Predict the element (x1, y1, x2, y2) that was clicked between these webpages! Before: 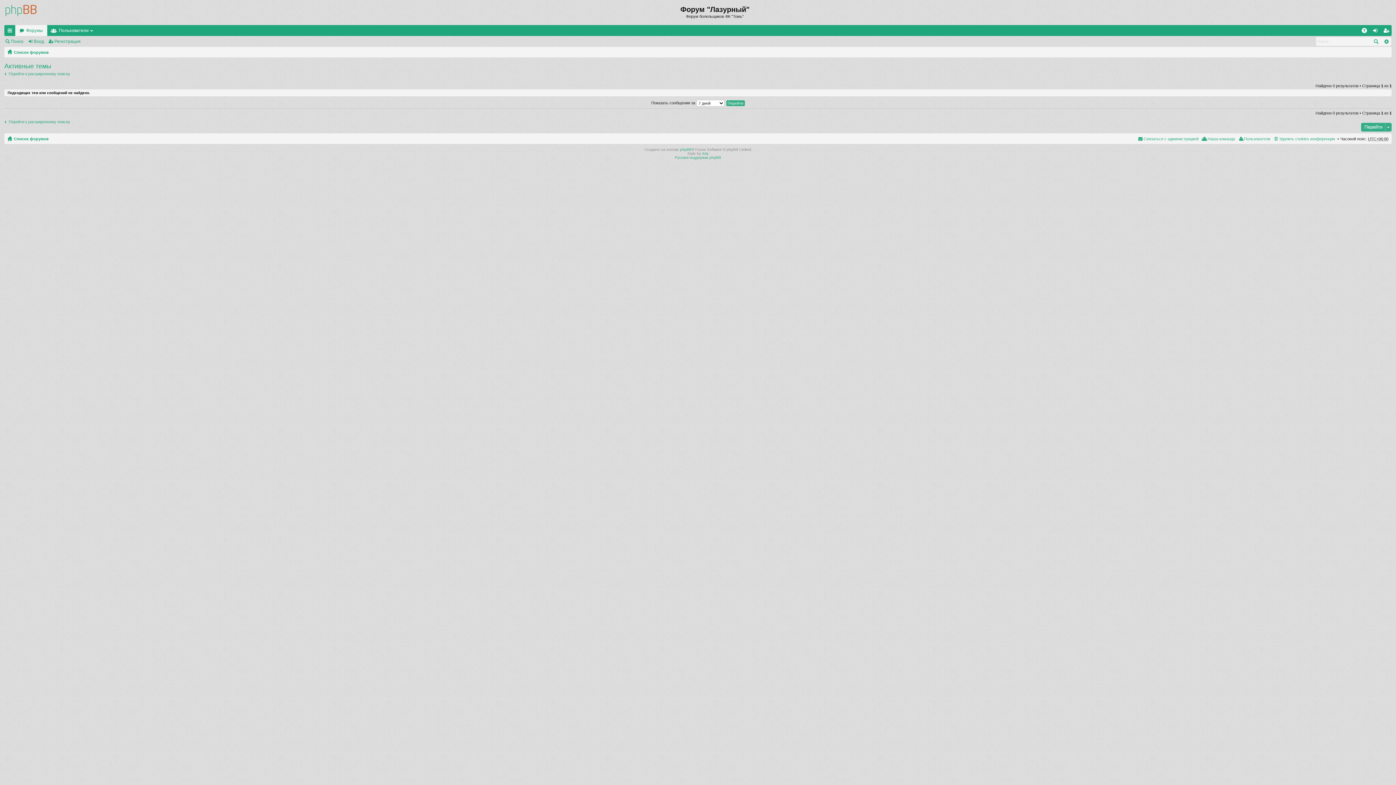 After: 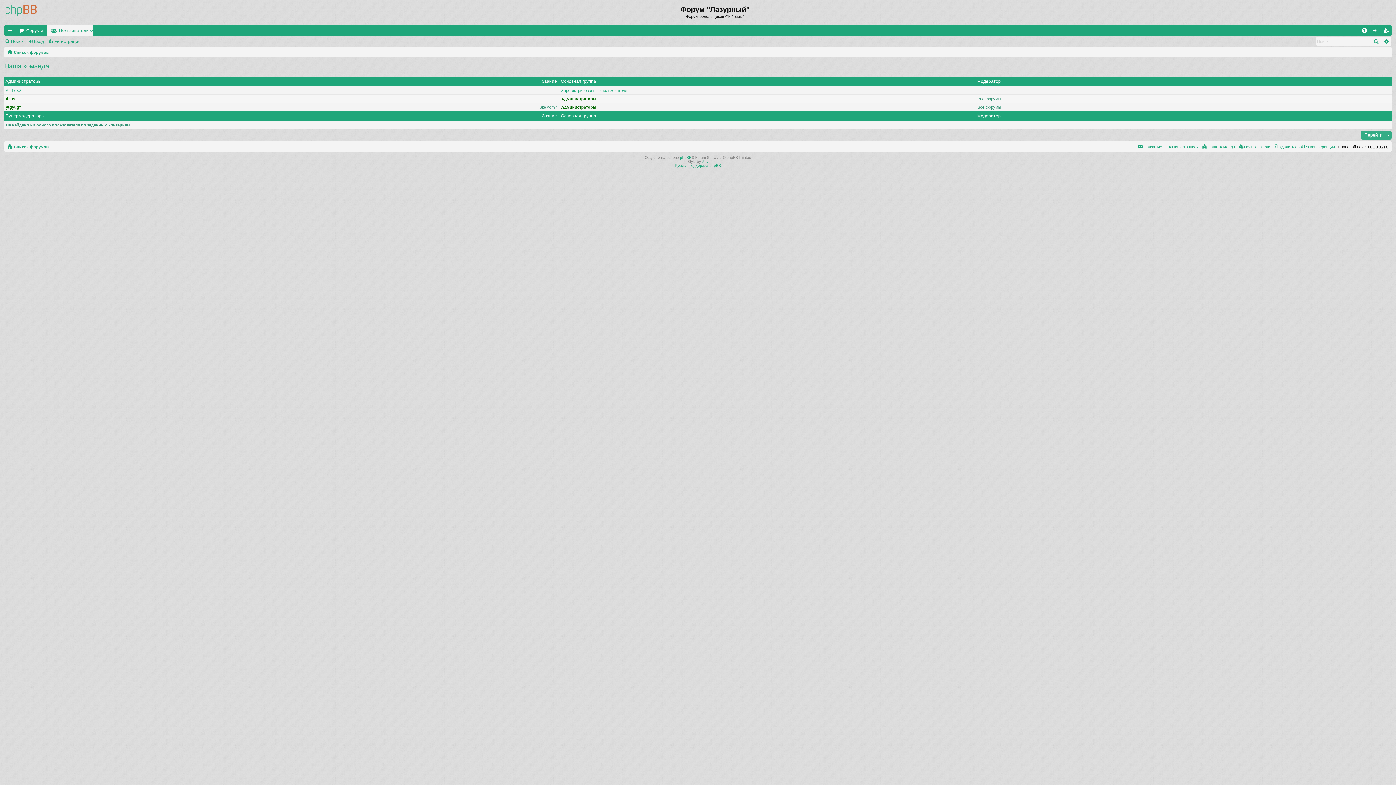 Action: bbox: (1201, 134, 1235, 143) label: Наша команда